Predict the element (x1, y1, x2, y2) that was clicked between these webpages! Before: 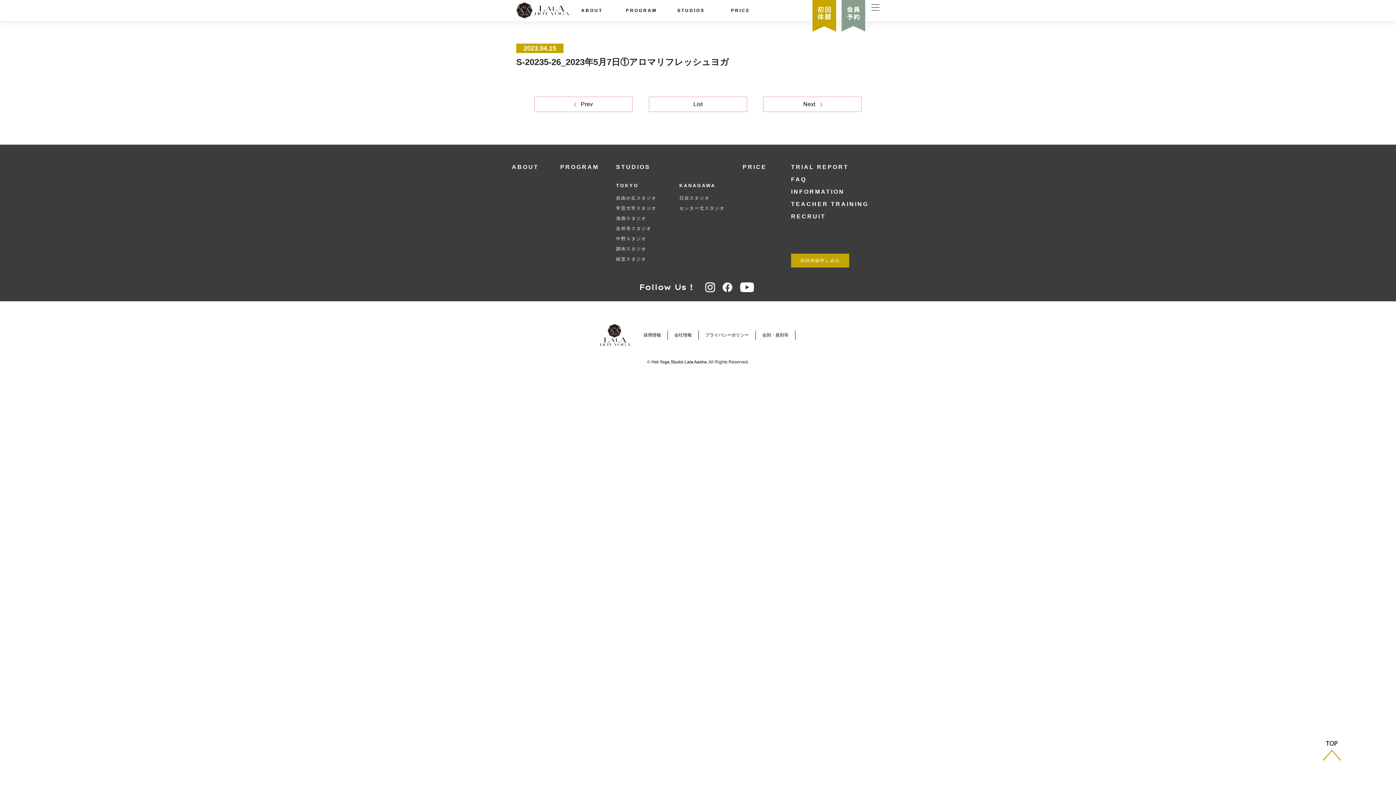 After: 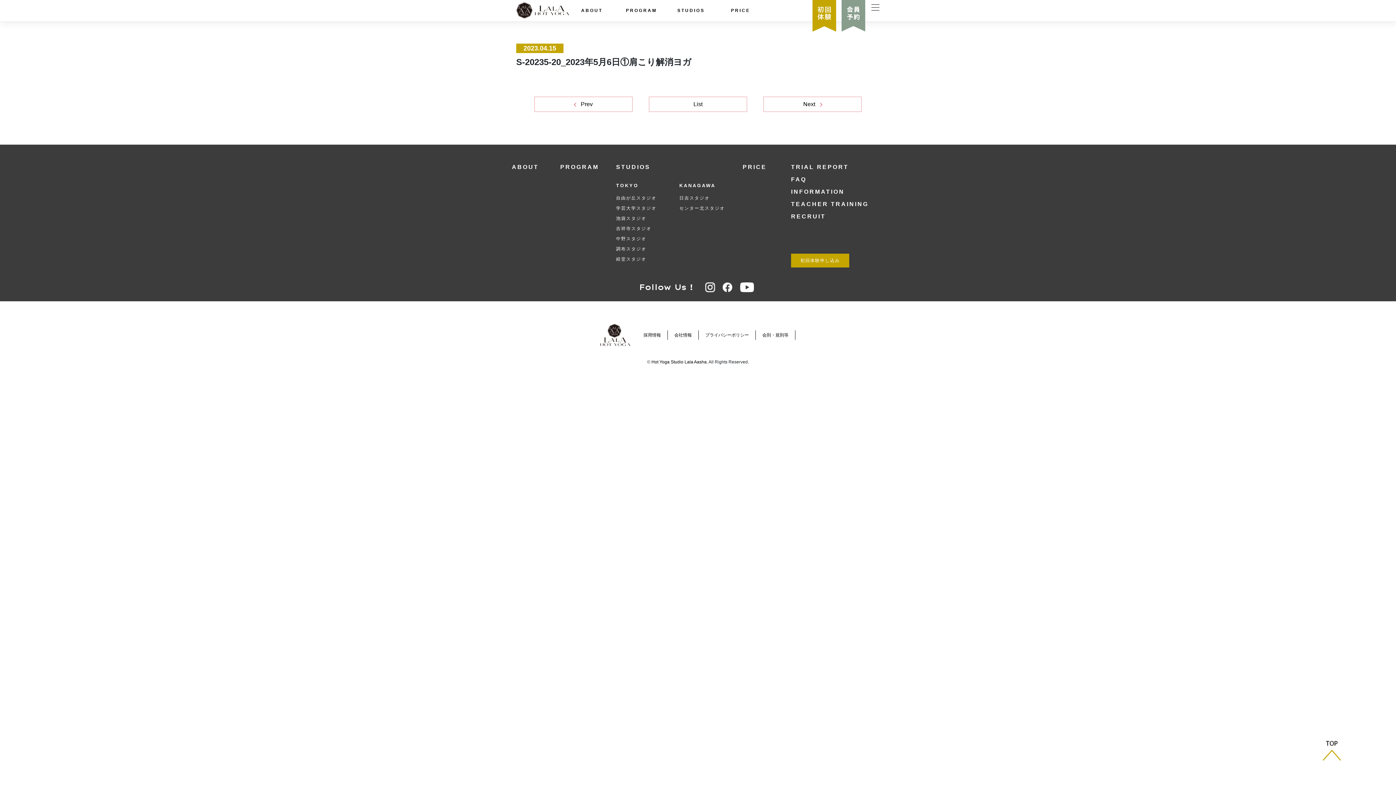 Action: label: Prev bbox: (534, 96, 632, 112)